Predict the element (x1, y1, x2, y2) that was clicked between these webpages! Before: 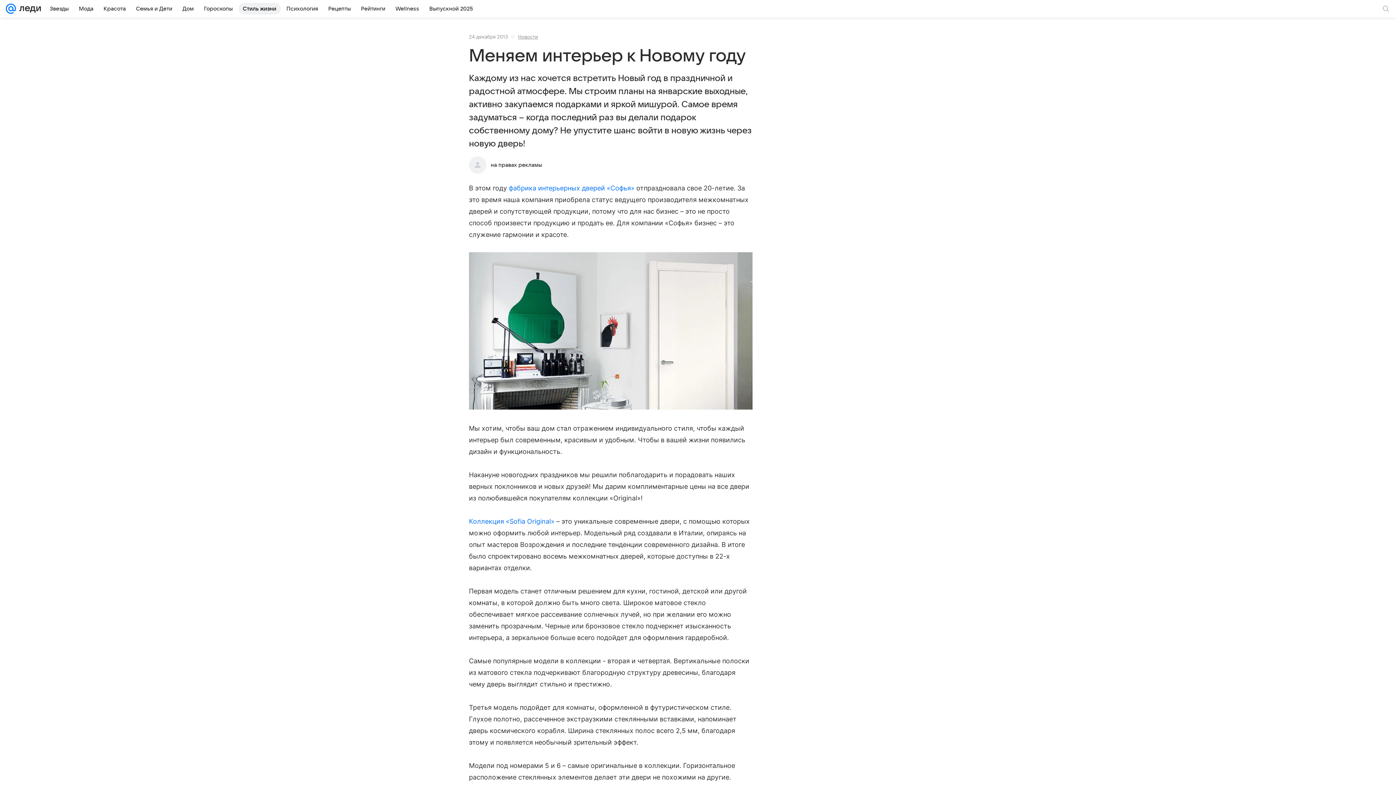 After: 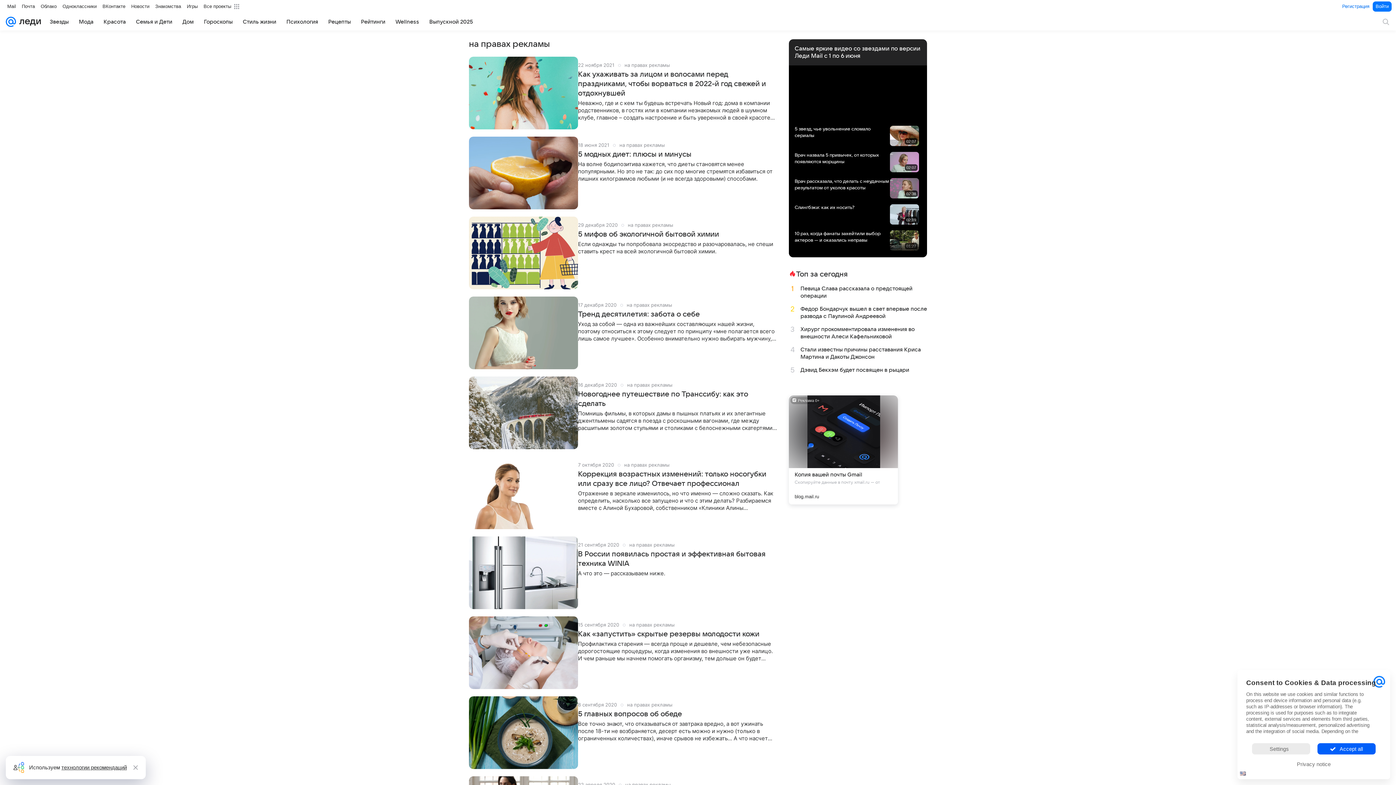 Action: bbox: (490, 162, 542, 168) label: на правах рекламы